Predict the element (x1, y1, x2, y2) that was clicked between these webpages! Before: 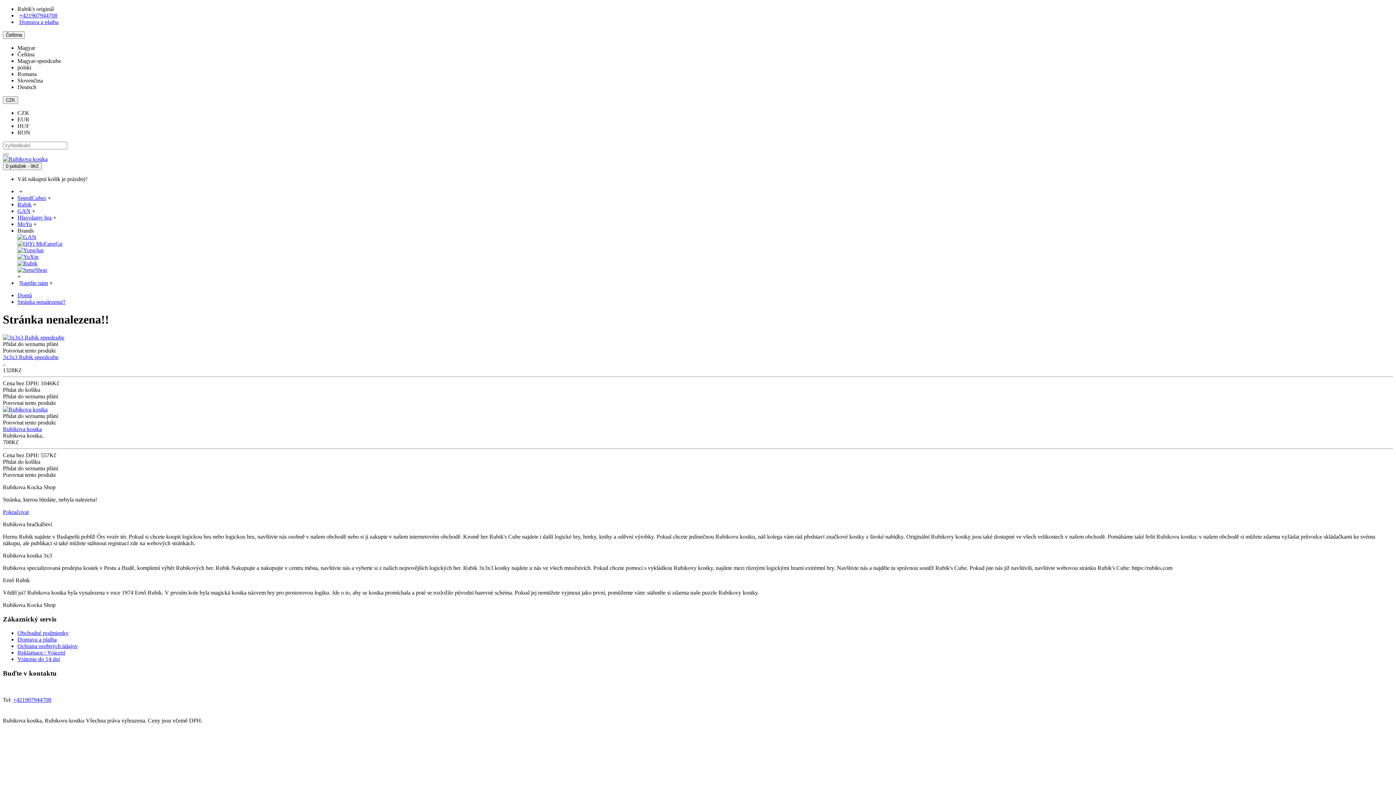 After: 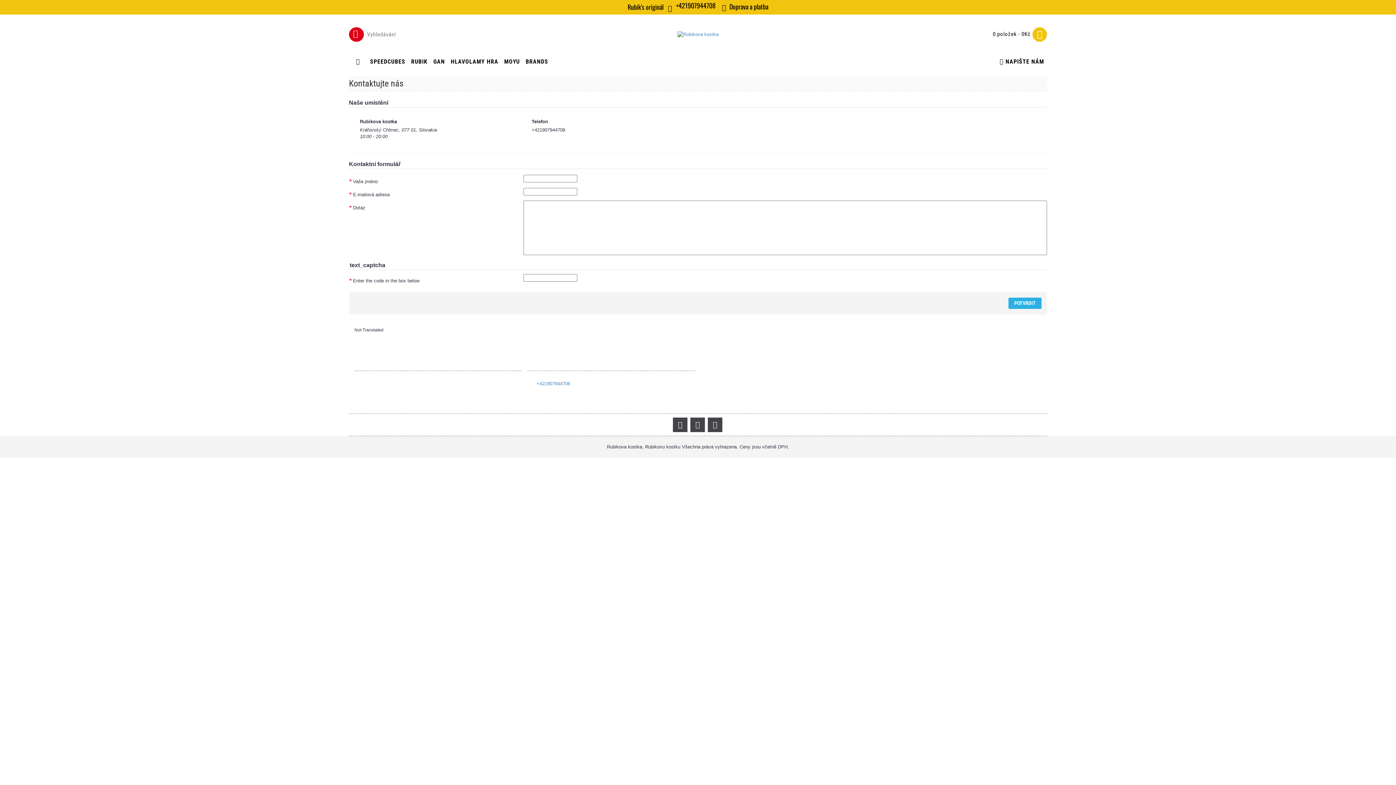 Action: label: Napište nám bbox: (17, 280, 48, 286)